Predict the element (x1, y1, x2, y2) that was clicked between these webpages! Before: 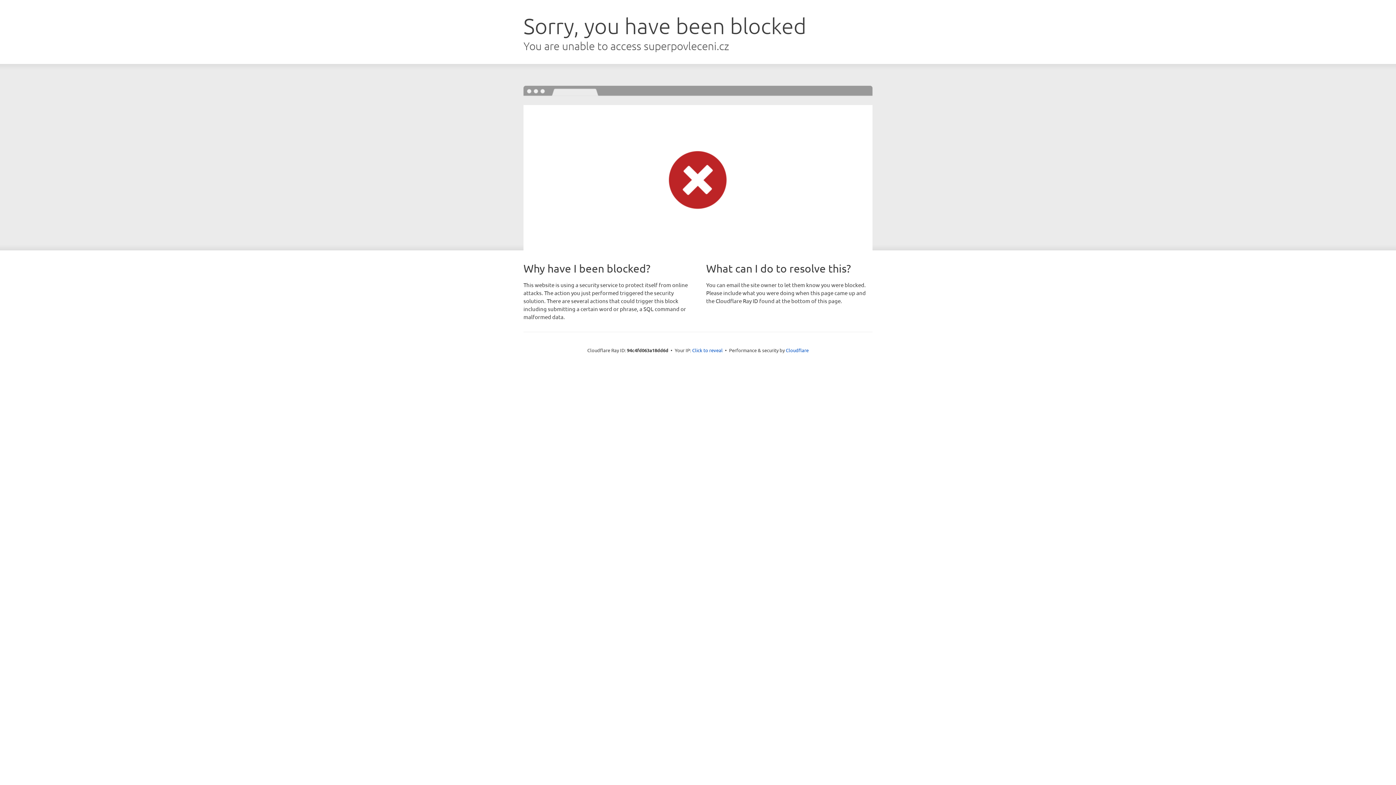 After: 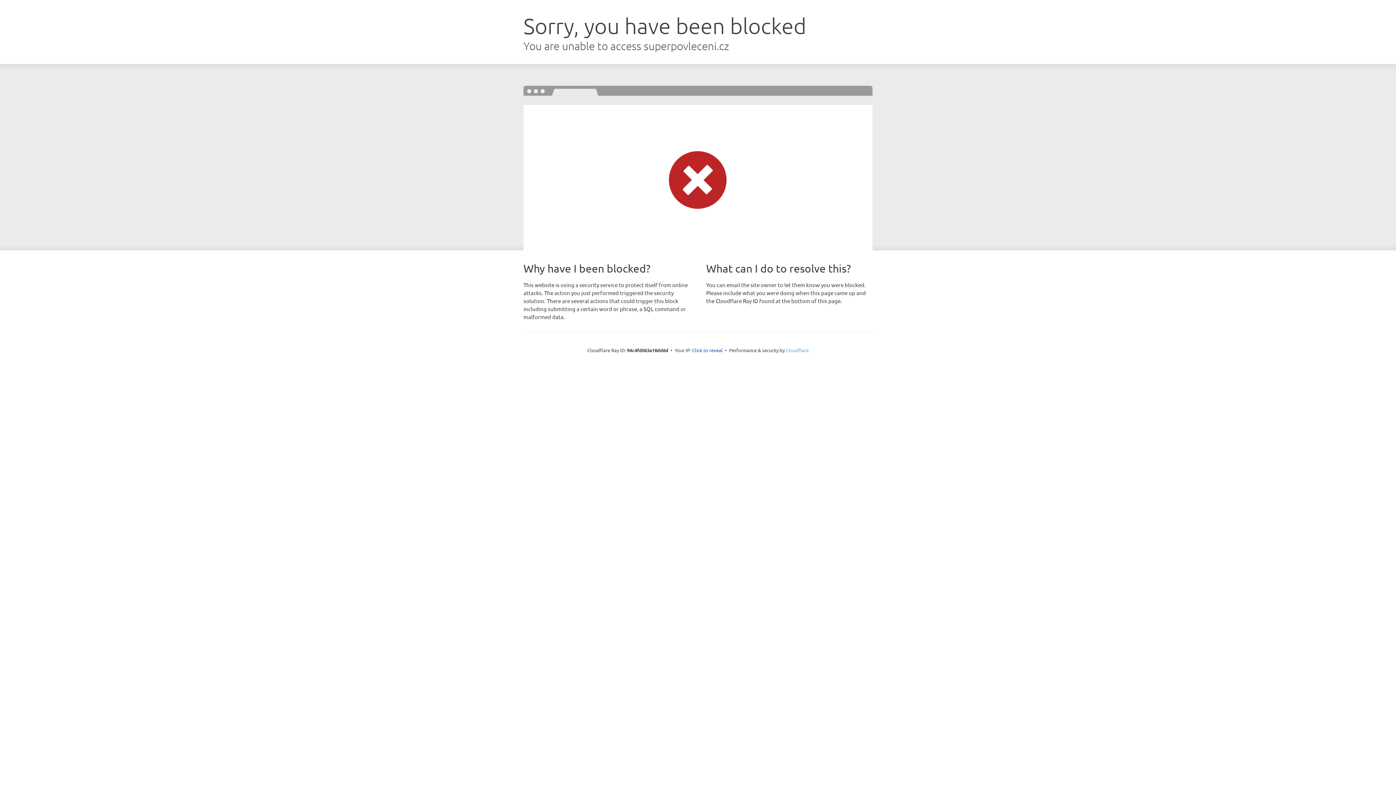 Action: bbox: (786, 347, 808, 353) label: Cloudflare